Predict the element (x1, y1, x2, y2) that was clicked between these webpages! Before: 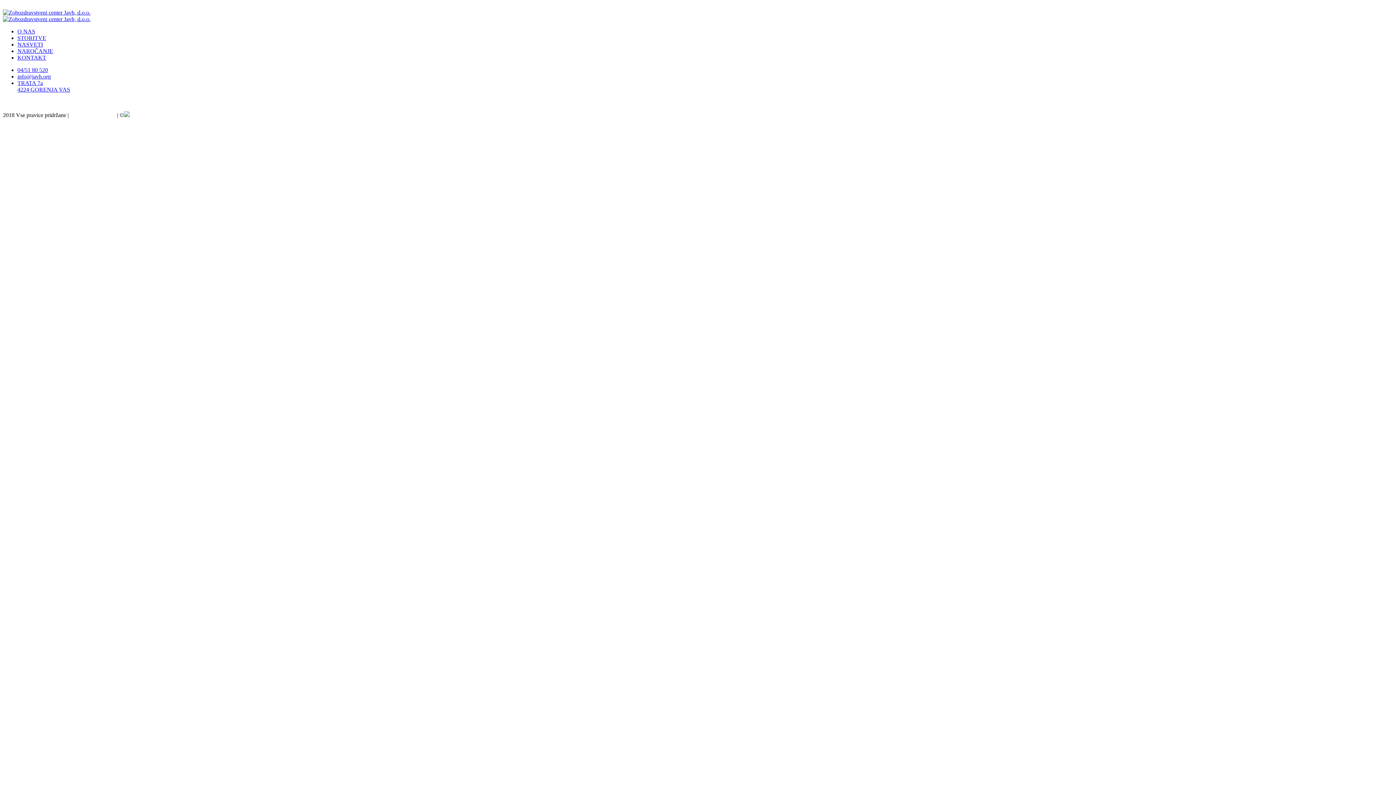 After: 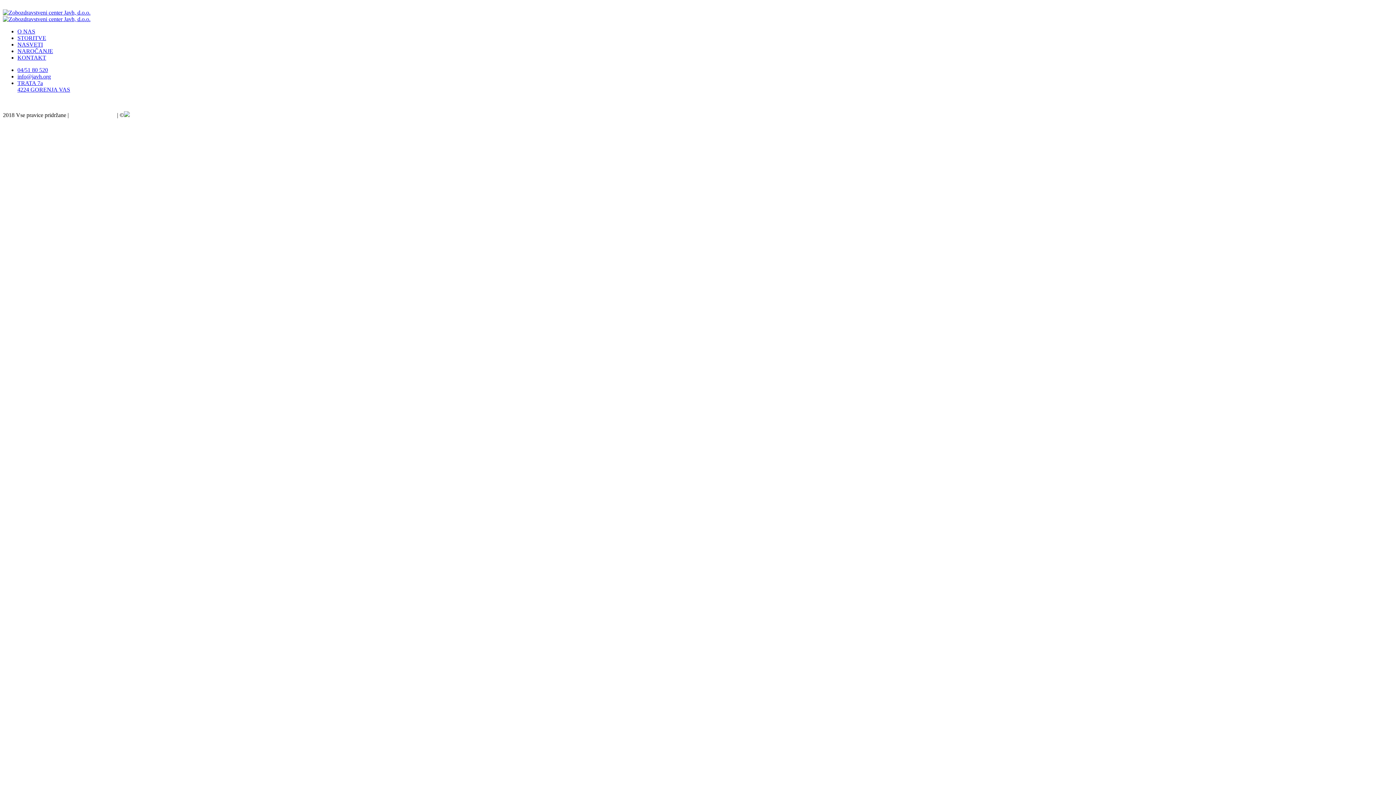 Action: bbox: (17, 73, 50, 79) label: info@javh.org